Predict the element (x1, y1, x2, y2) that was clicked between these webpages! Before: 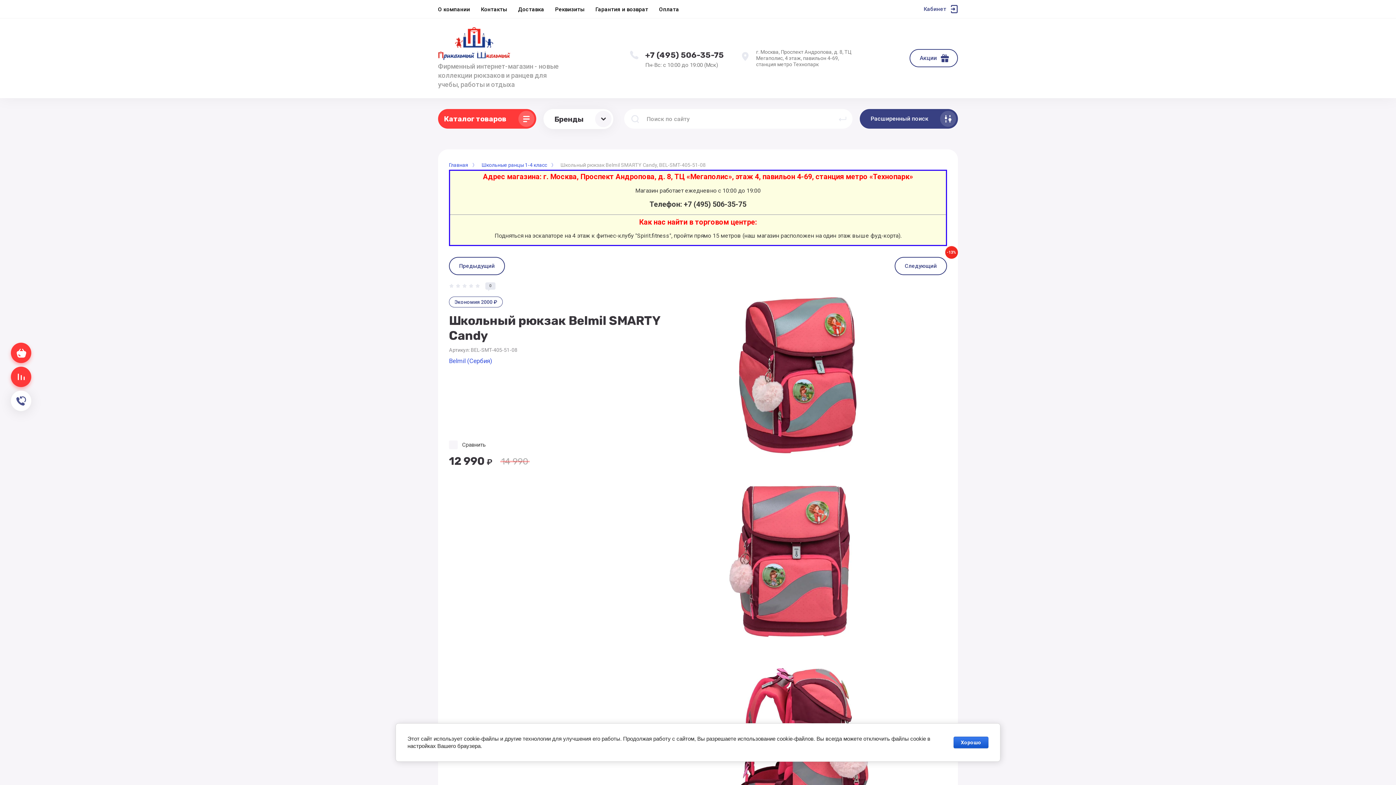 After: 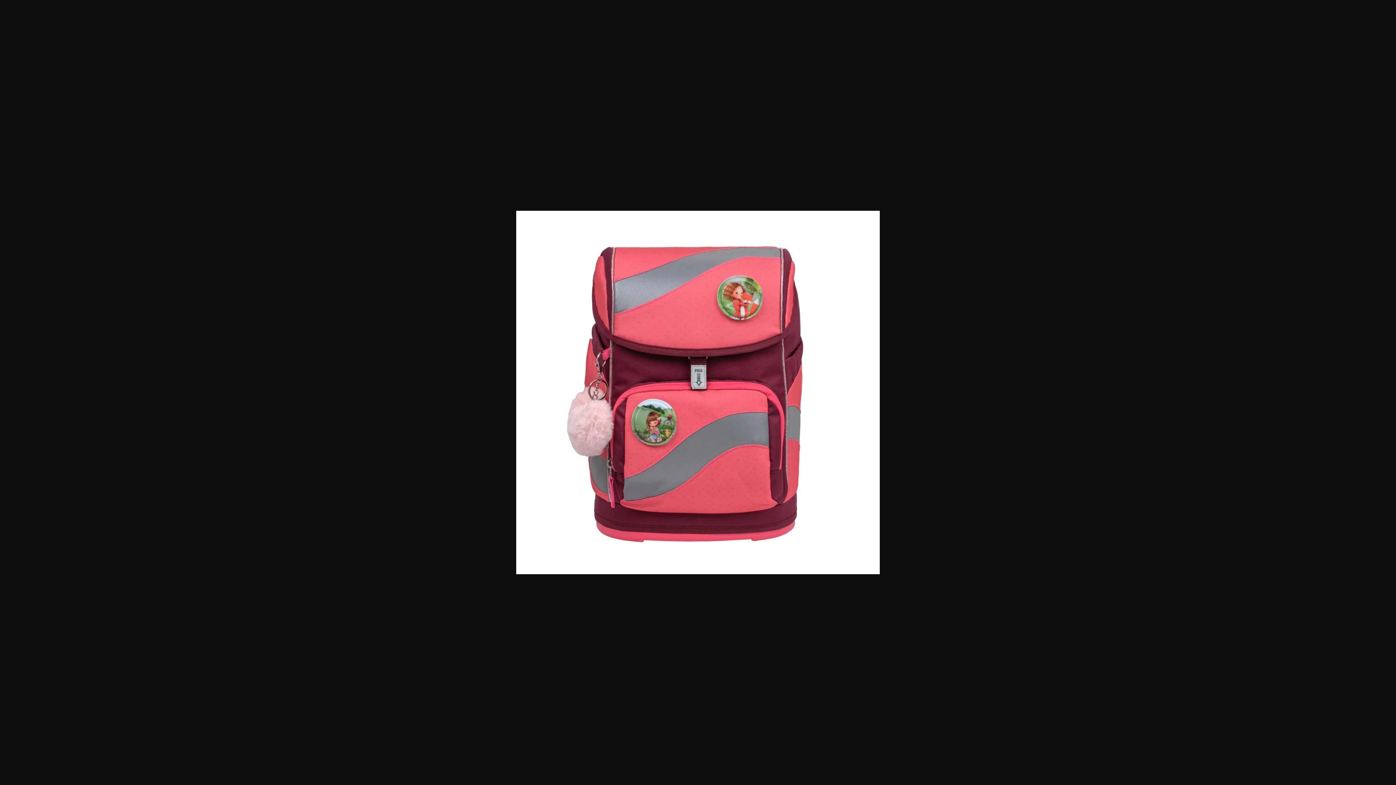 Action: bbox: (703, 468, 889, 653)